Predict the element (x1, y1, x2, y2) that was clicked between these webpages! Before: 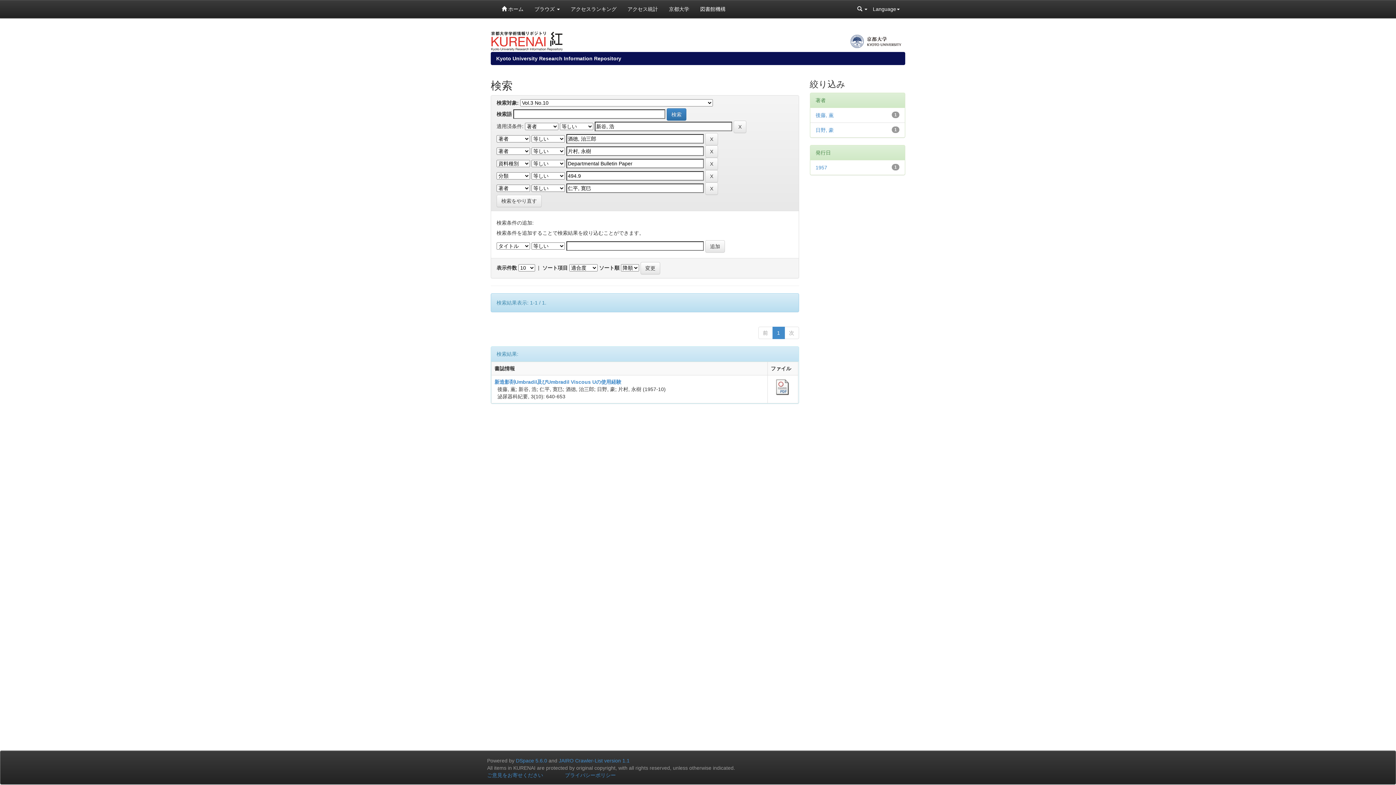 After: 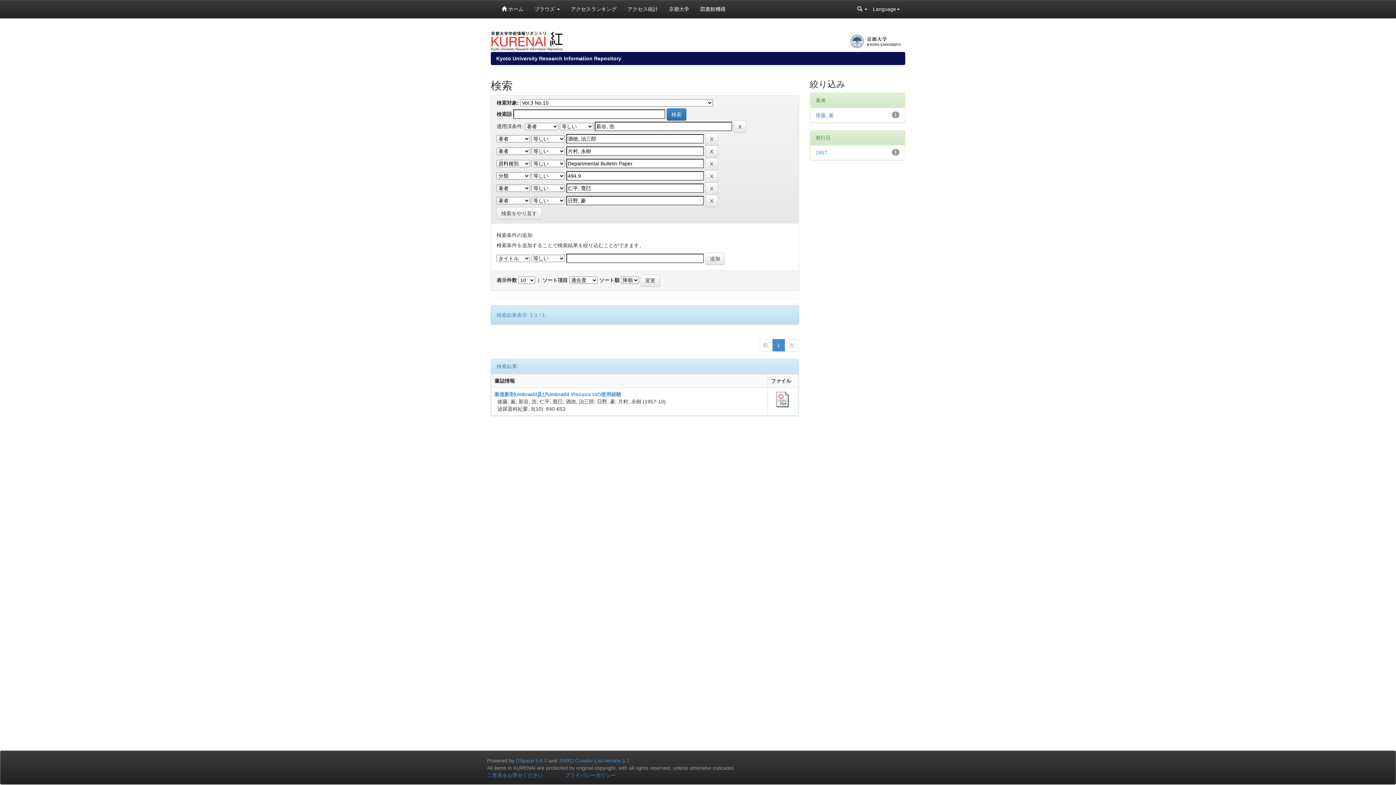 Action: bbox: (815, 127, 834, 133) label: 日野, 豪